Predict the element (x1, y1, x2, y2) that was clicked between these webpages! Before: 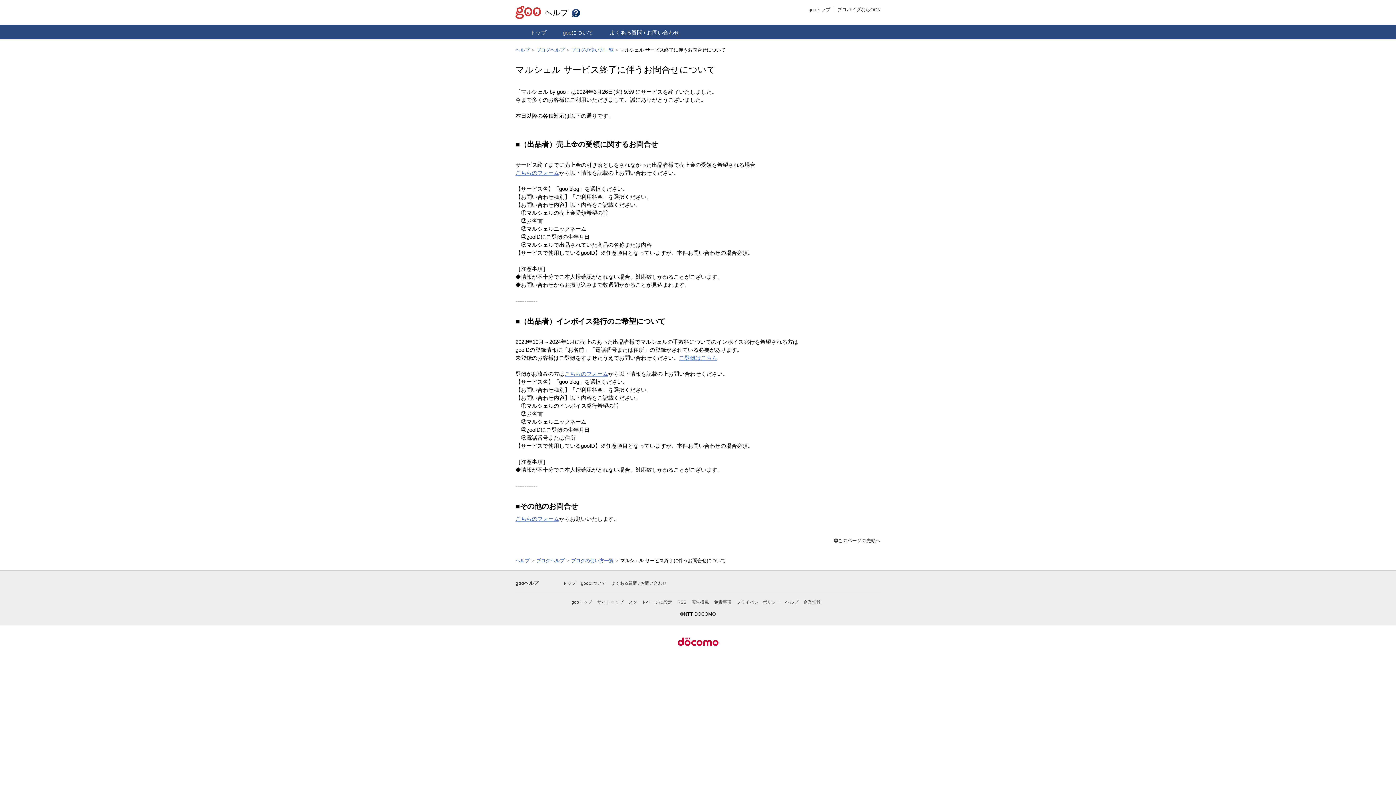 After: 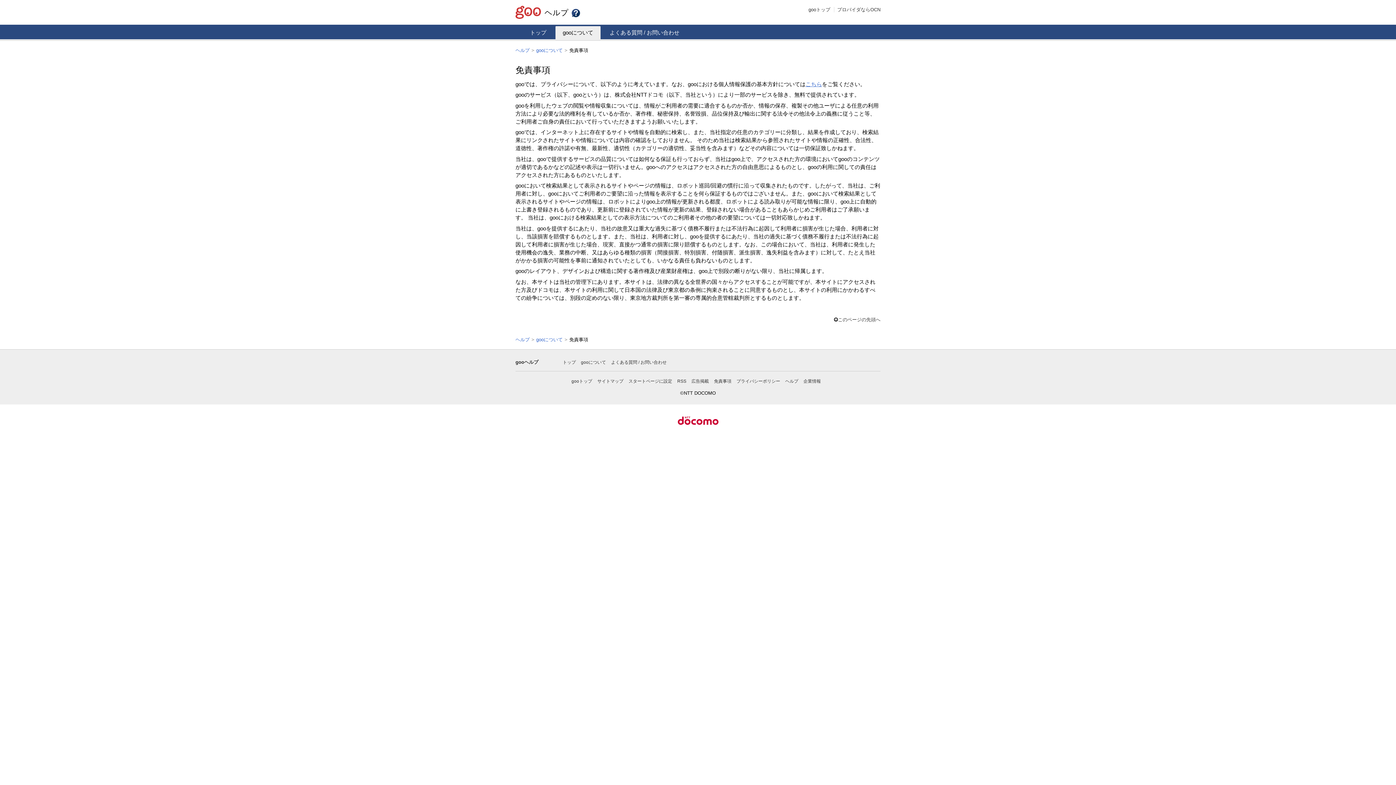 Action: label: 免責事項 bbox: (714, 599, 731, 604)